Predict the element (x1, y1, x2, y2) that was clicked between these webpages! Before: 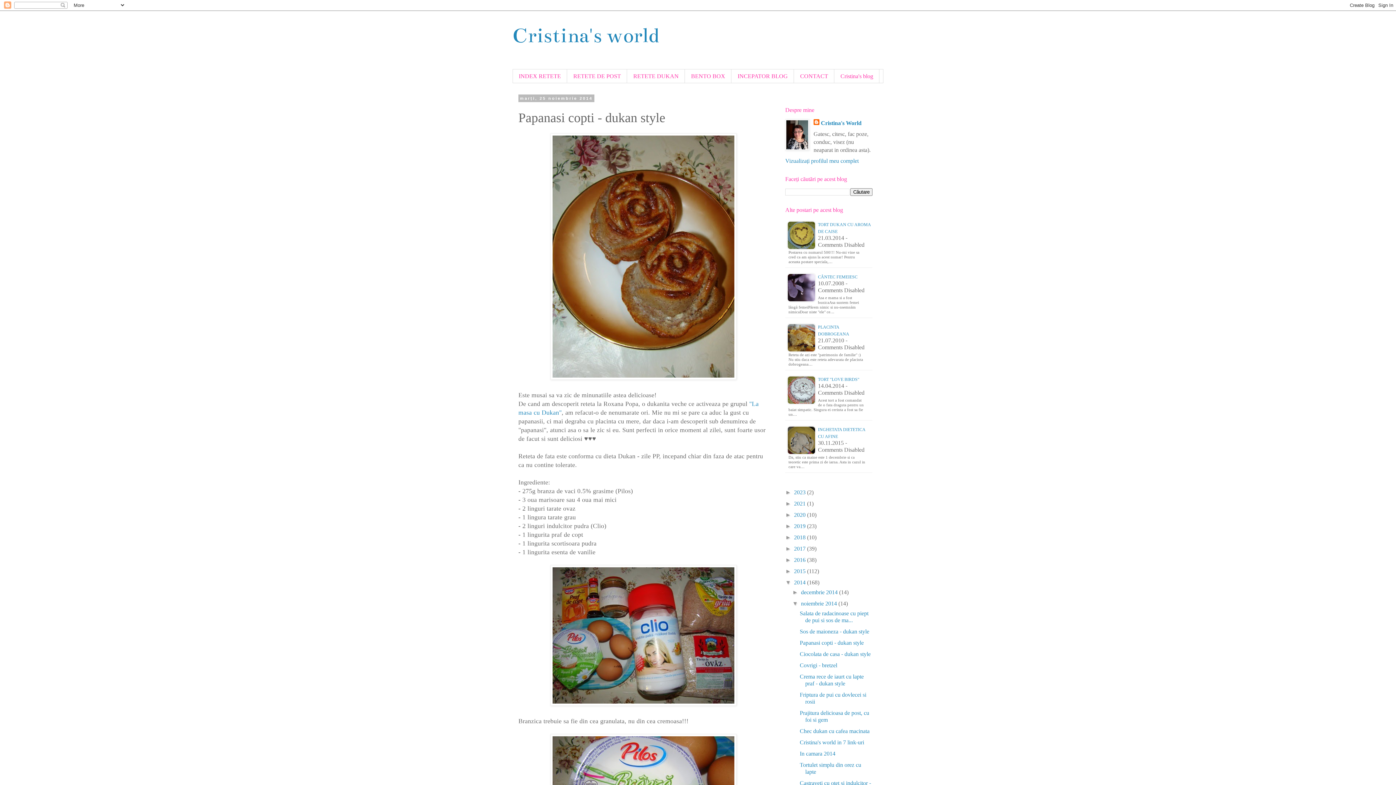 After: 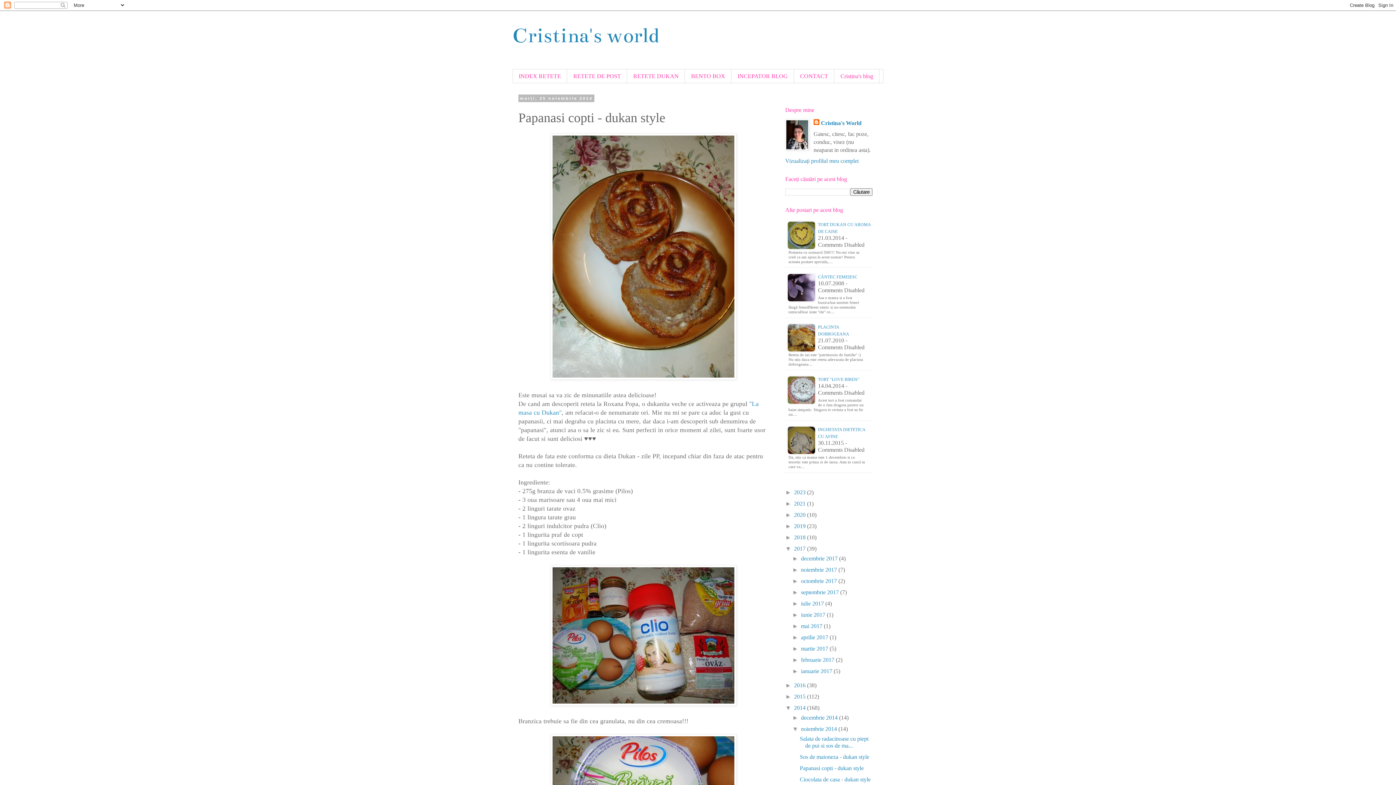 Action: bbox: (785, 545, 794, 552) label: ►  